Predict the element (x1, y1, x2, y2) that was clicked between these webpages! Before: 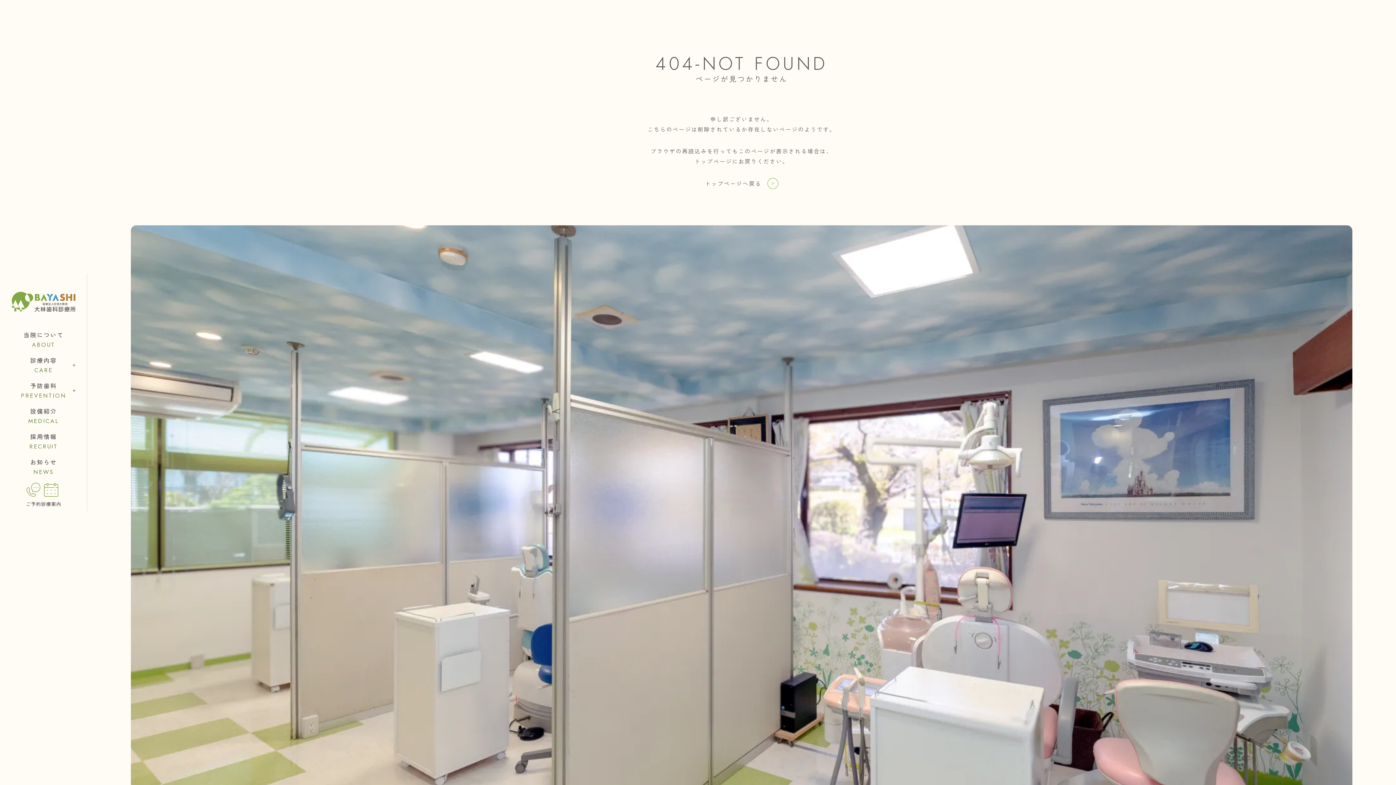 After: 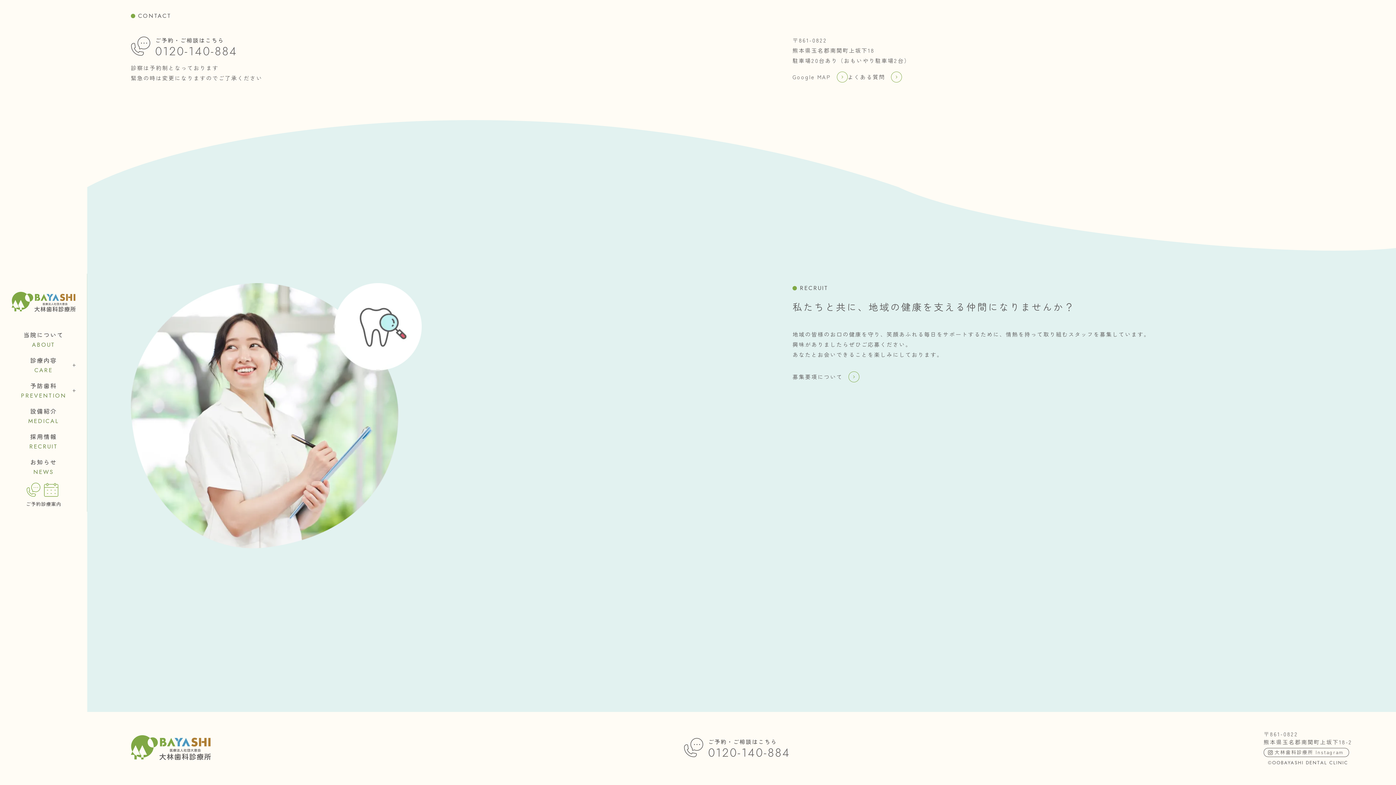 Action: label: ご予約 bbox: (25, 482, 41, 508)